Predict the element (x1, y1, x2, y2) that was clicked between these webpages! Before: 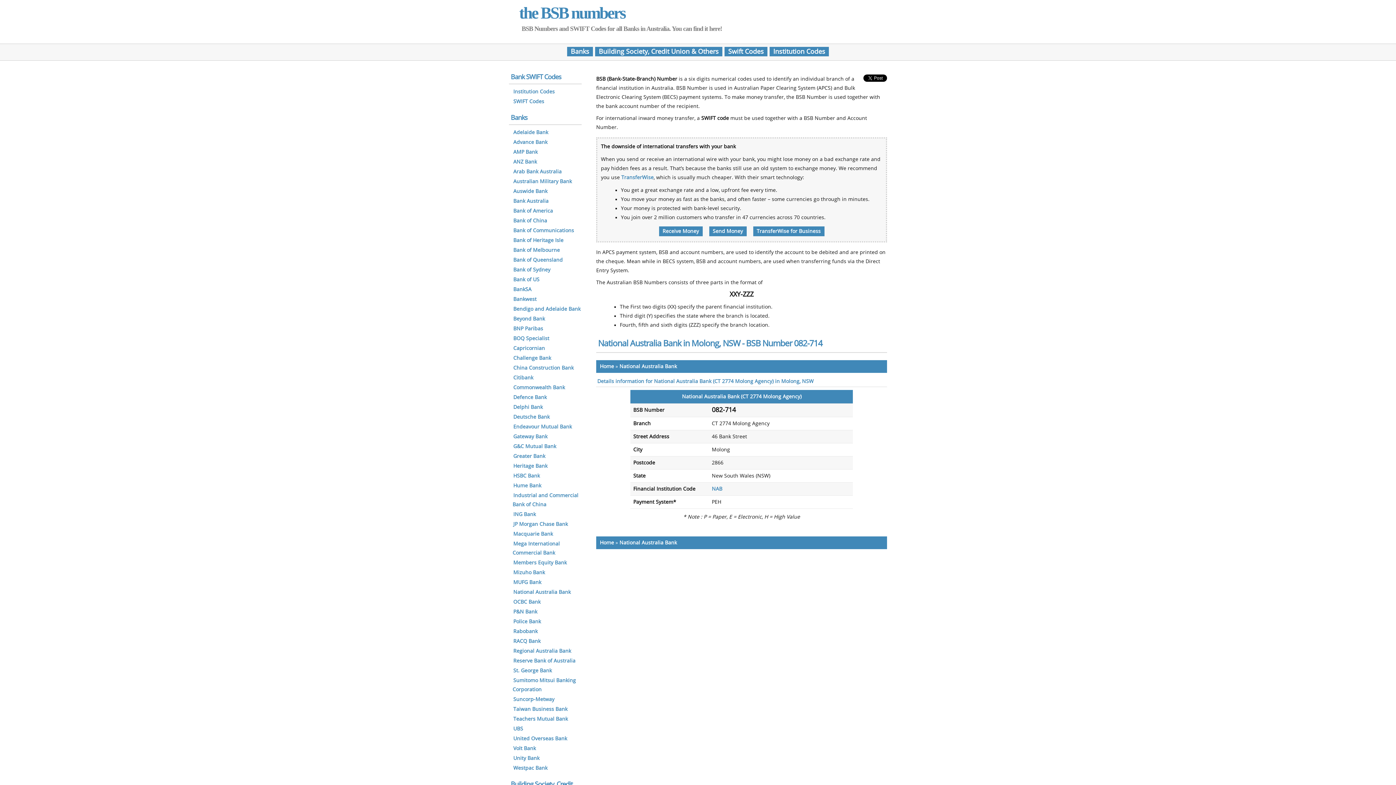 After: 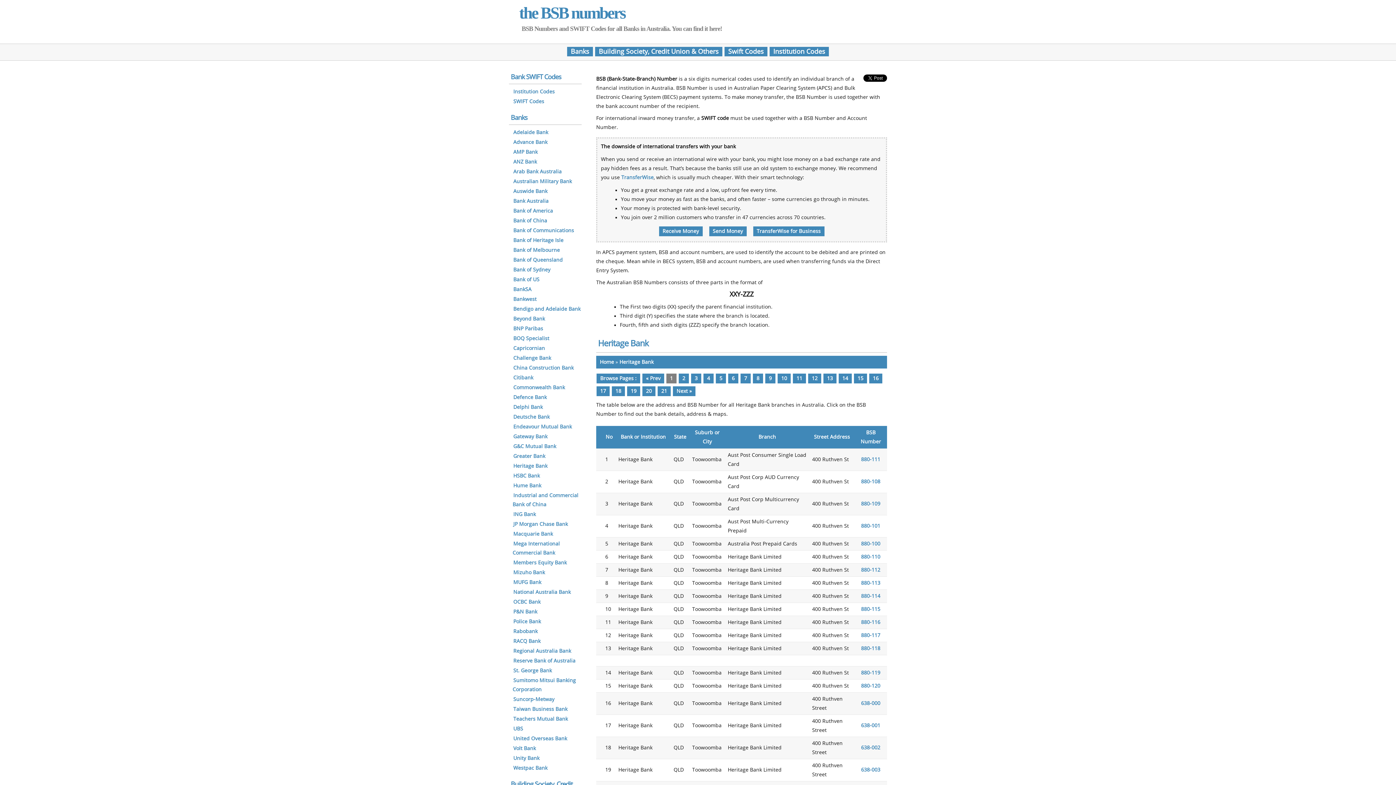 Action: label: Heritage Bank bbox: (512, 462, 548, 470)